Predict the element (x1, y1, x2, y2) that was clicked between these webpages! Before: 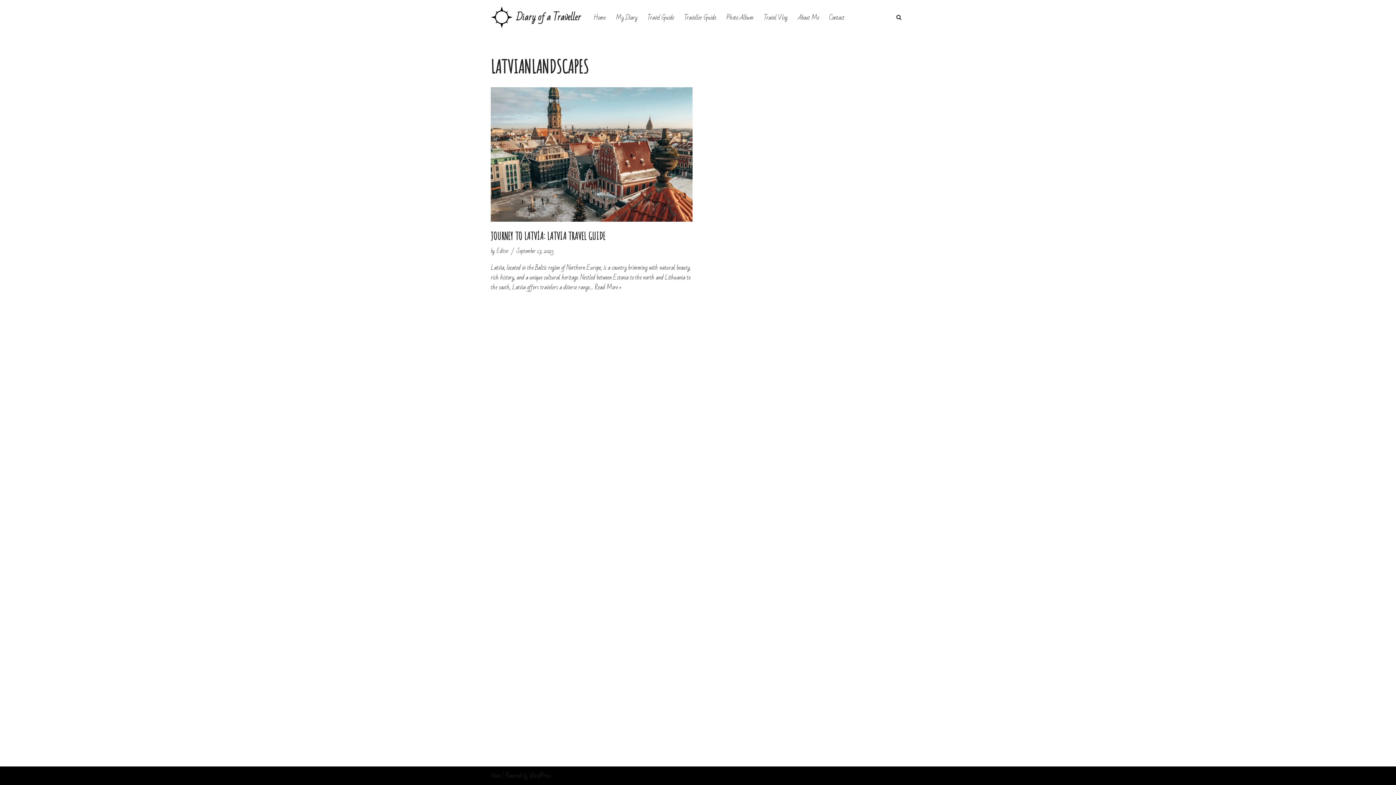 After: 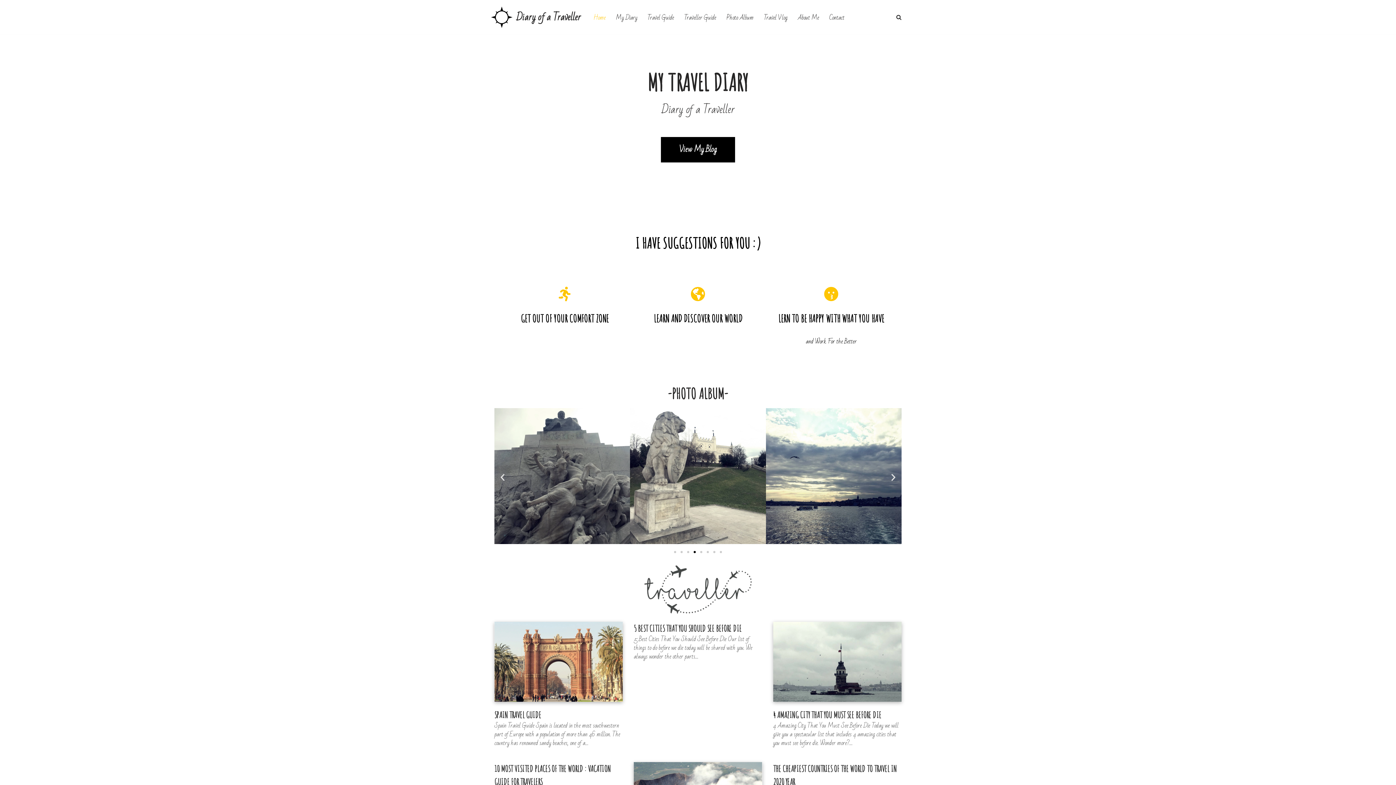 Action: bbox: (490, 6, 581, 28) label: Diary of a Traveller My Travel Diary